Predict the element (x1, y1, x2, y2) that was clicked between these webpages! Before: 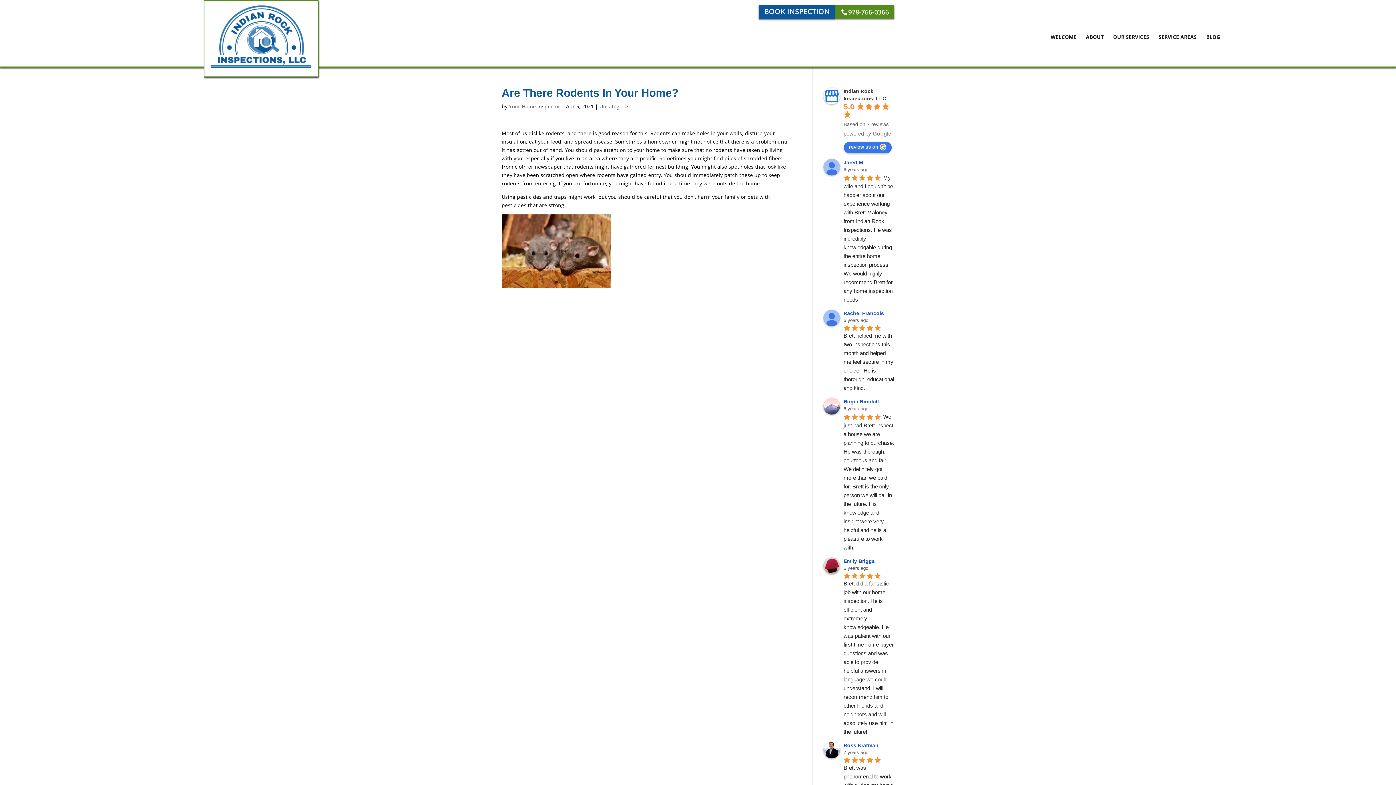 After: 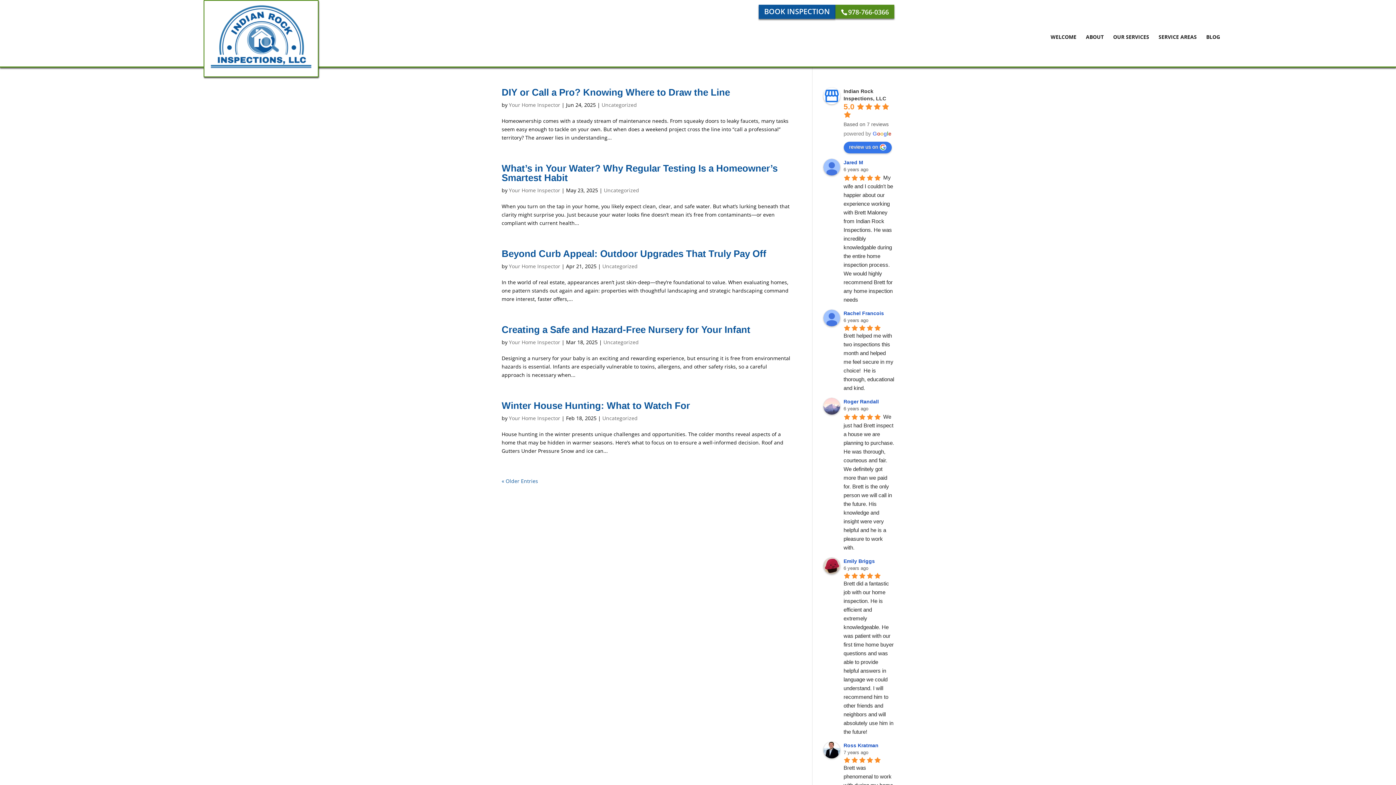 Action: label: Your Home Inspector bbox: (509, 102, 560, 109)